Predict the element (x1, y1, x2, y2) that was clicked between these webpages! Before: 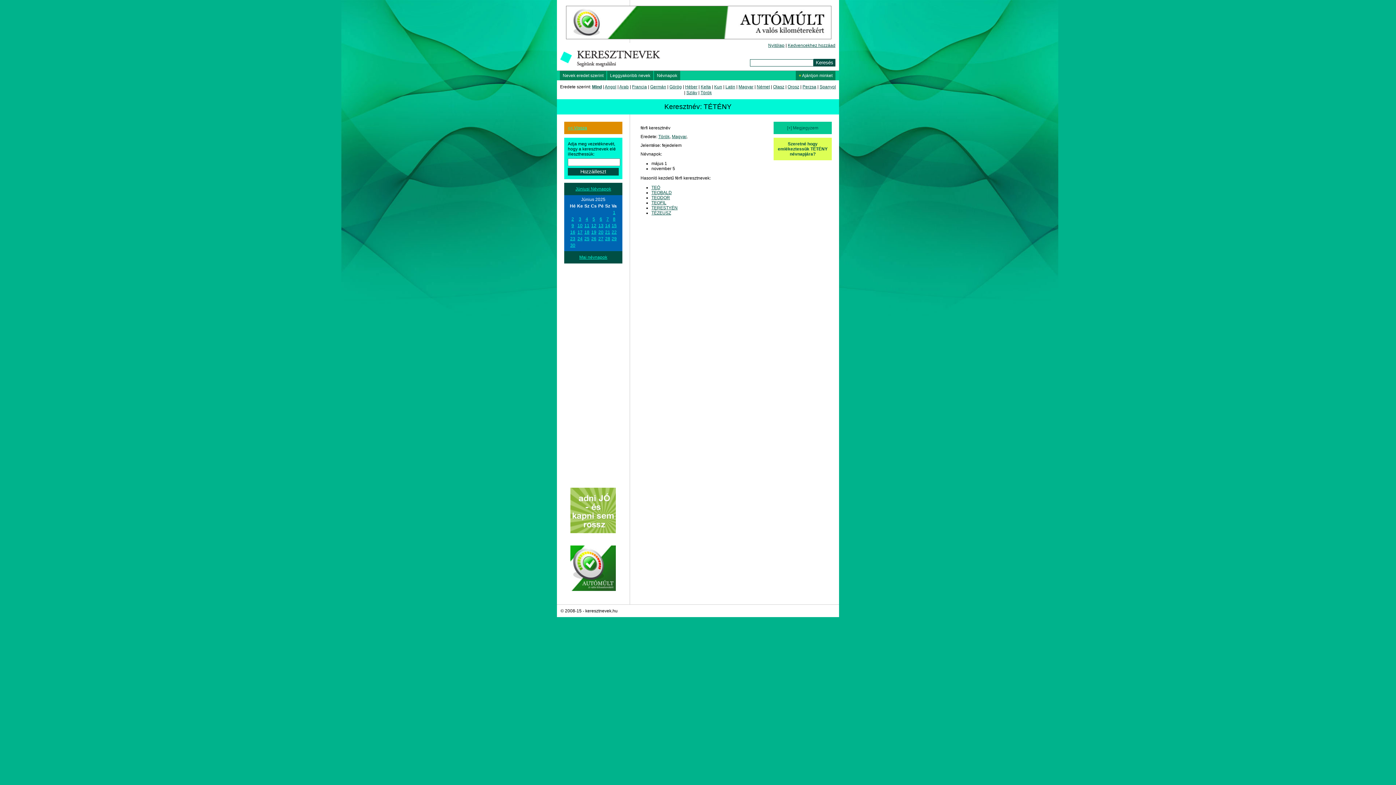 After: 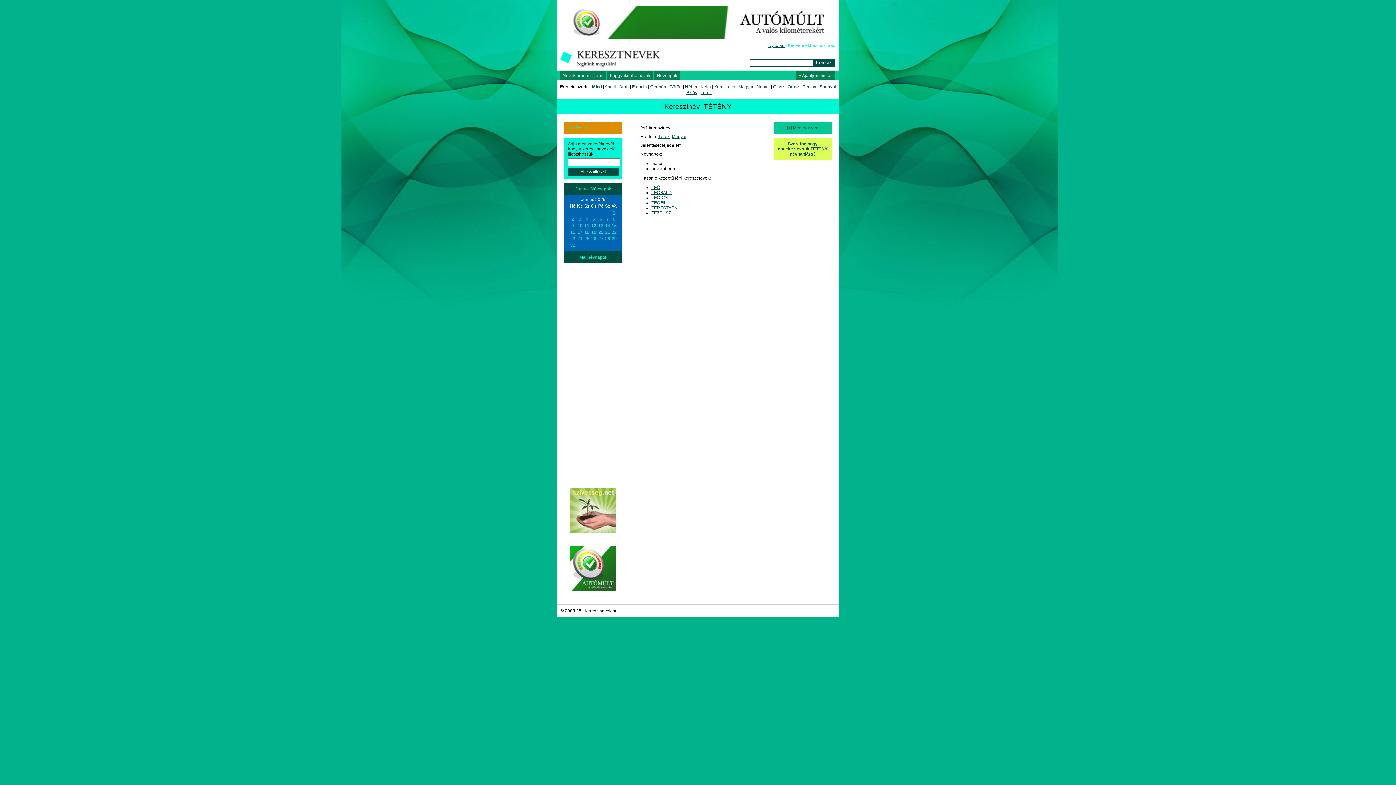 Action: label: Kedvencekhez hozzáad bbox: (788, 42, 835, 48)